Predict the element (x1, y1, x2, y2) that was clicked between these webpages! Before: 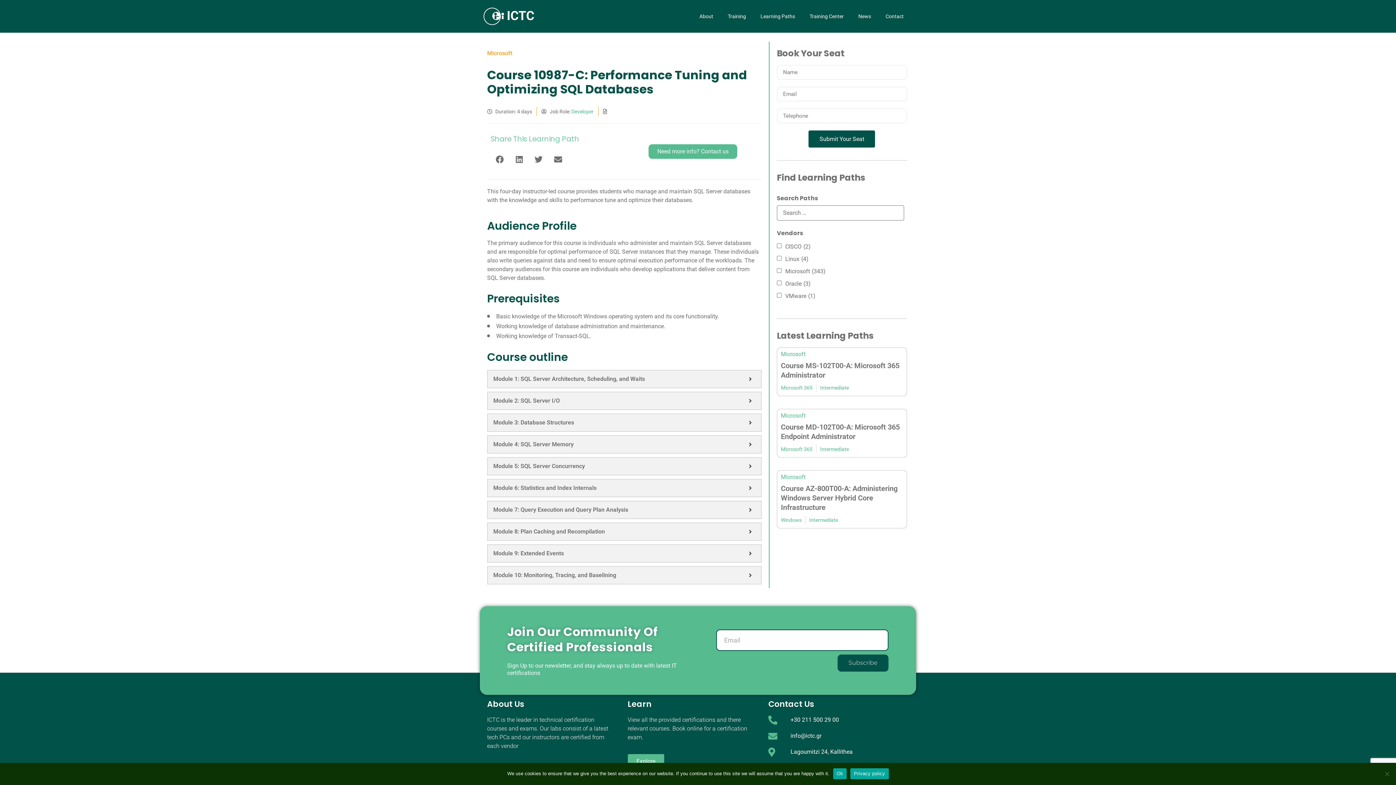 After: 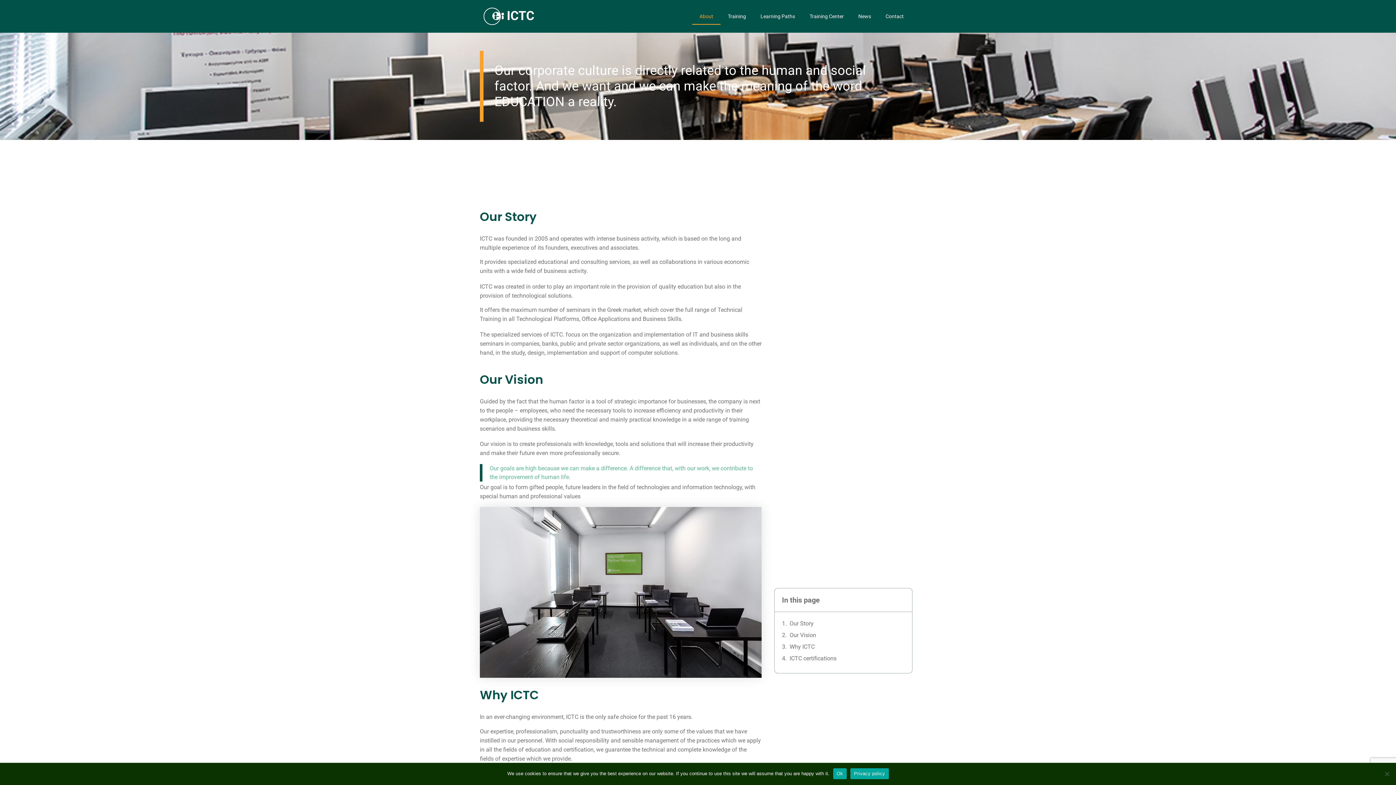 Action: bbox: (692, 8, 720, 24) label: About